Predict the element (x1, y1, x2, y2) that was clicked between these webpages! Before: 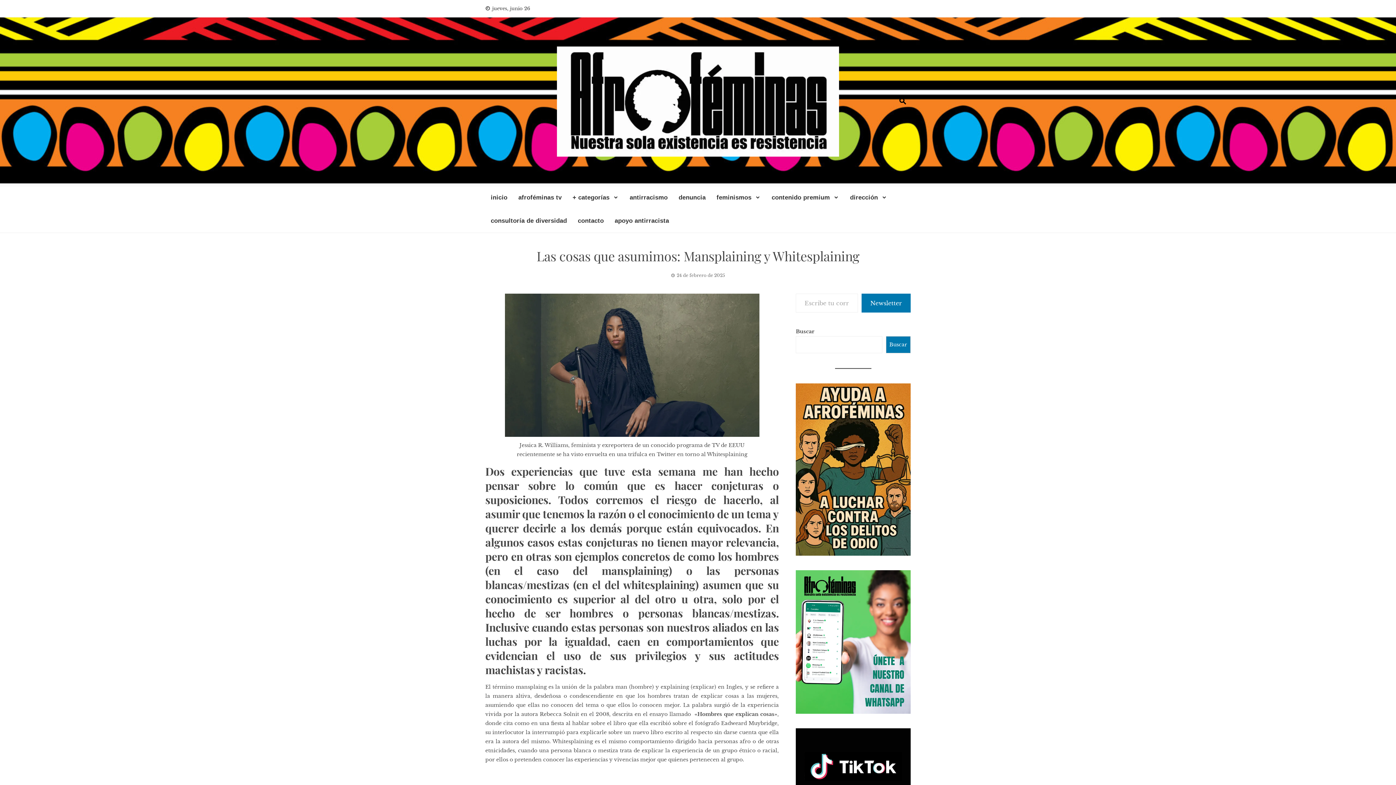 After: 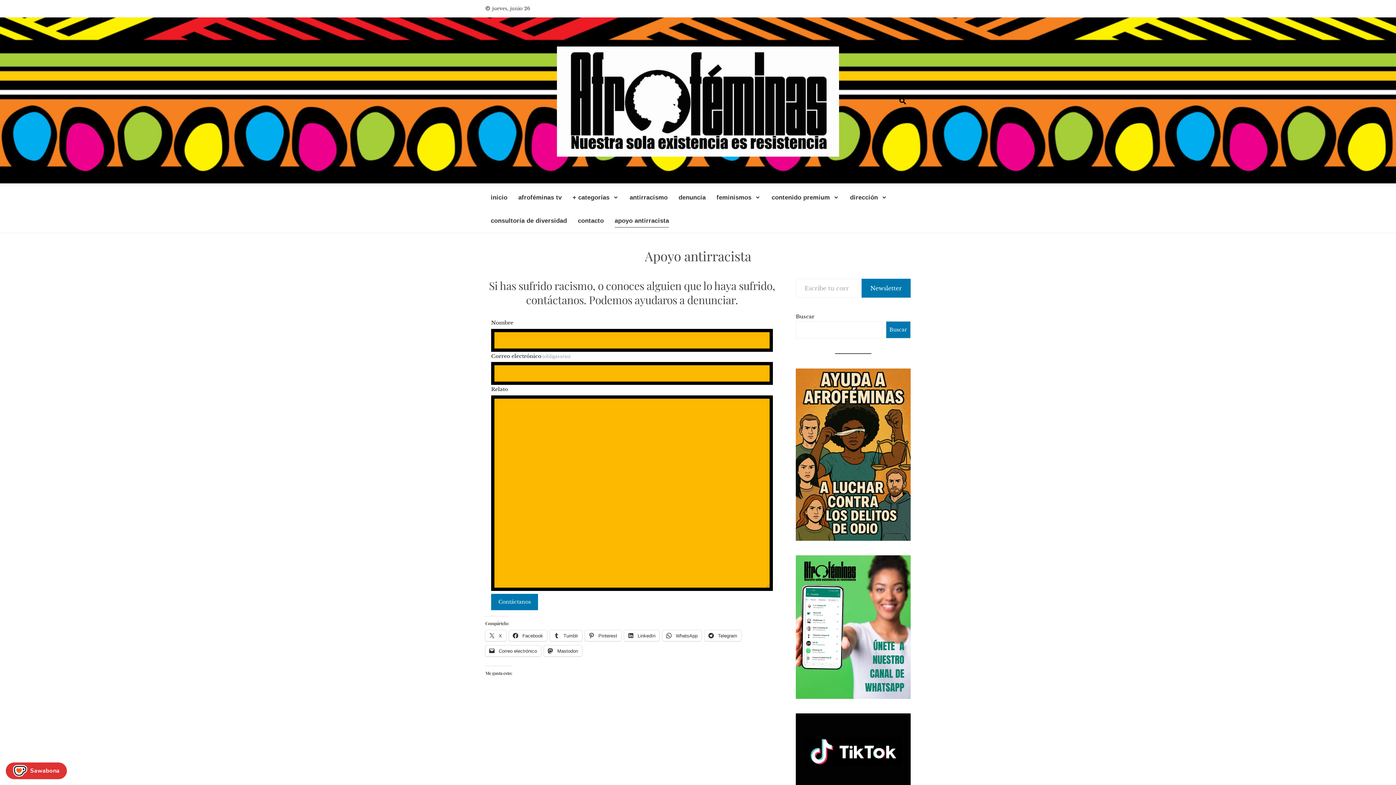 Action: bbox: (614, 215, 669, 227) label: apoyo antirracista